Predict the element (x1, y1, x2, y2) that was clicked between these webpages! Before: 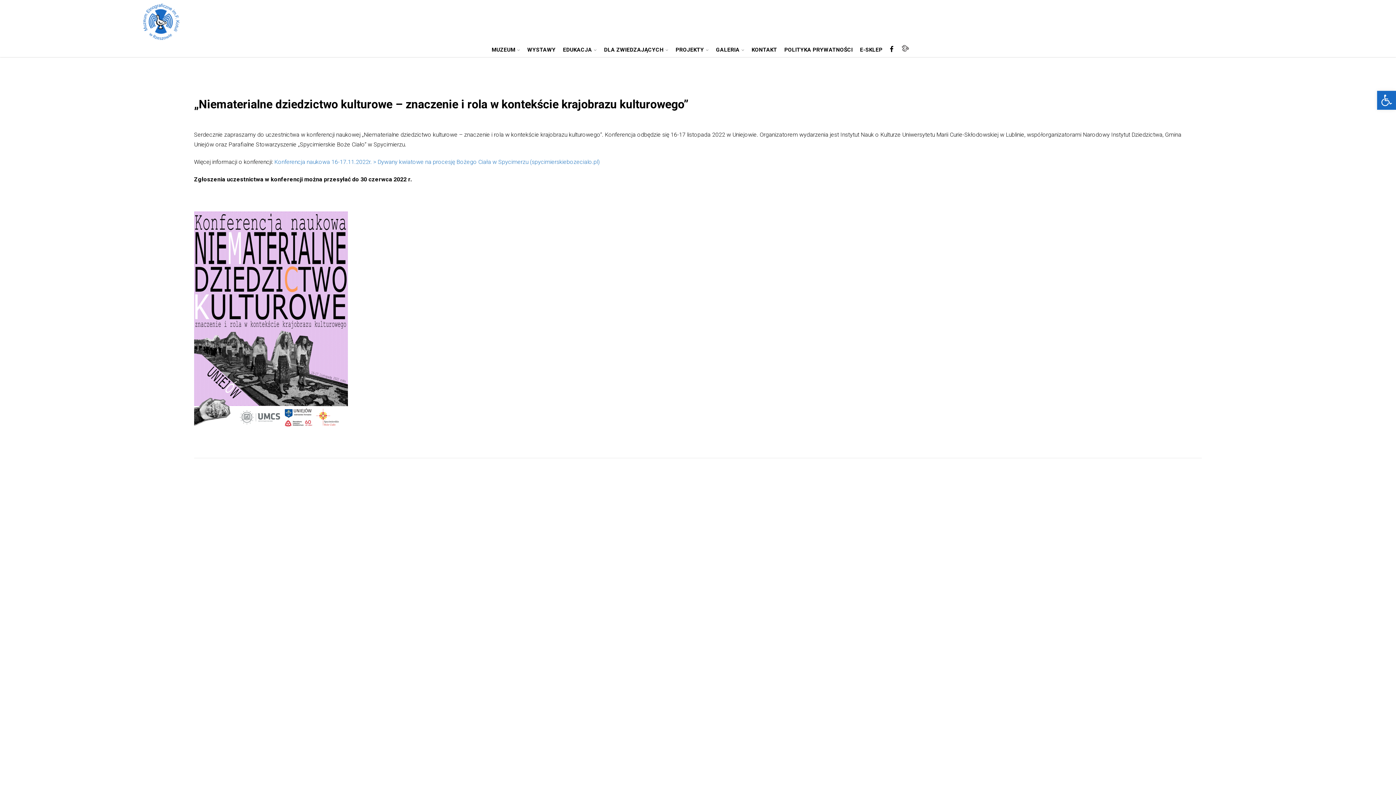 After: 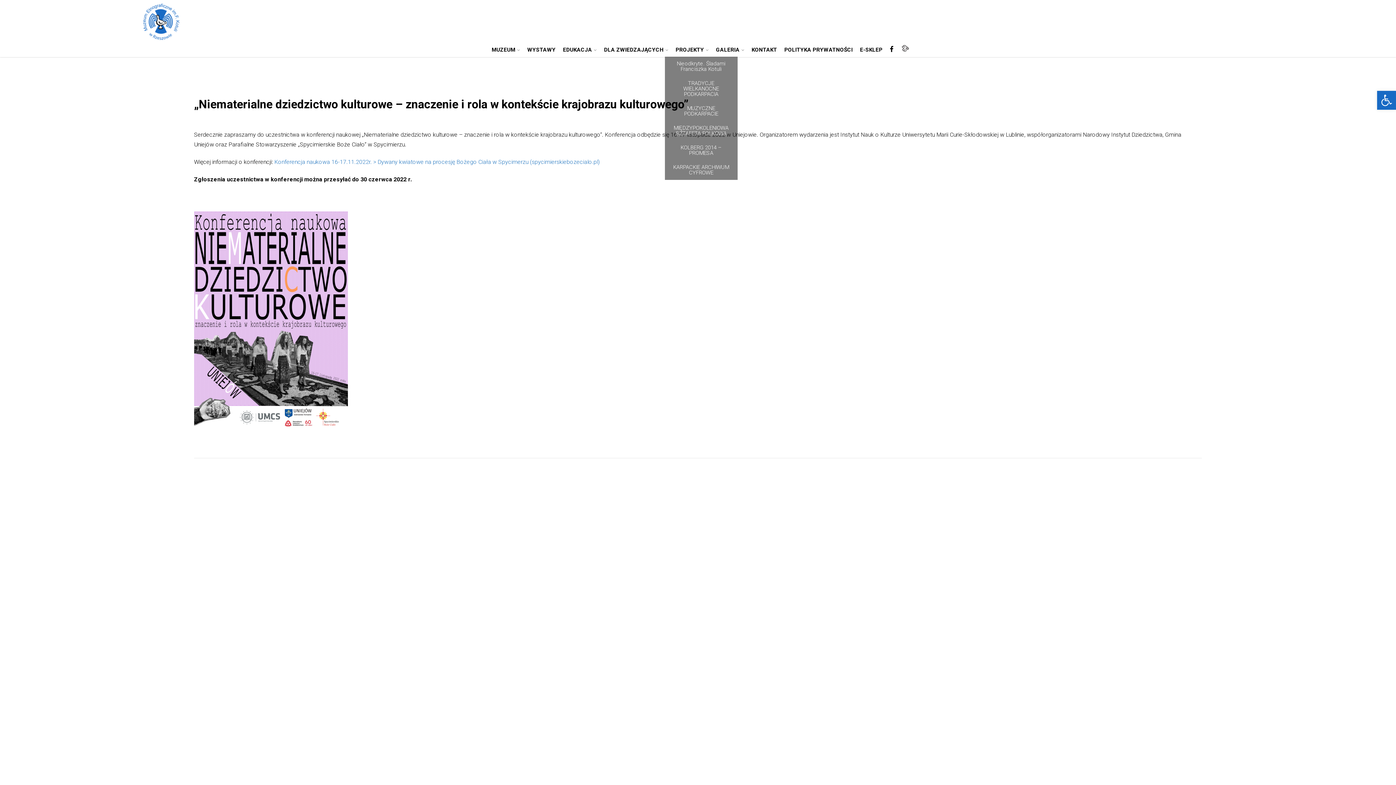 Action: label: PROJEKTY bbox: (672, 43, 712, 56)